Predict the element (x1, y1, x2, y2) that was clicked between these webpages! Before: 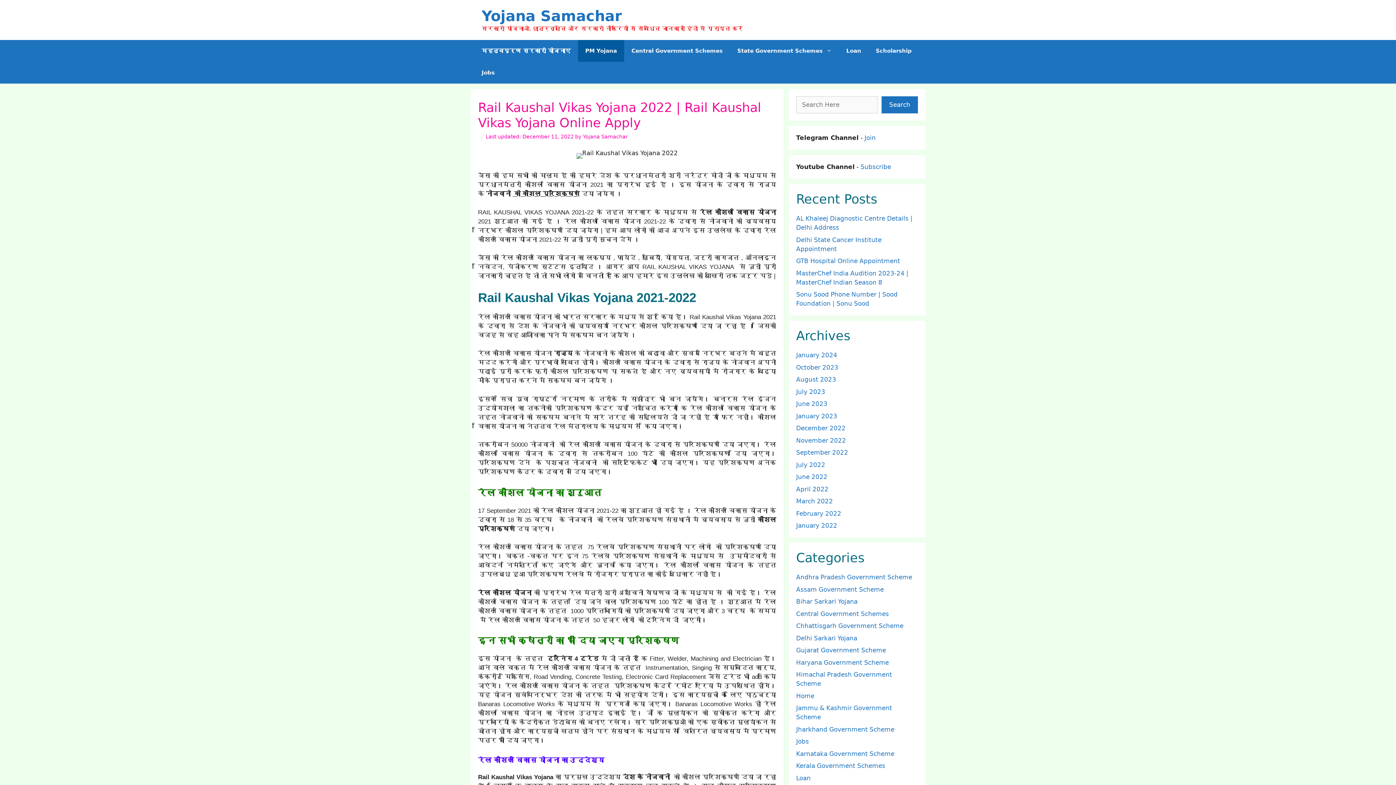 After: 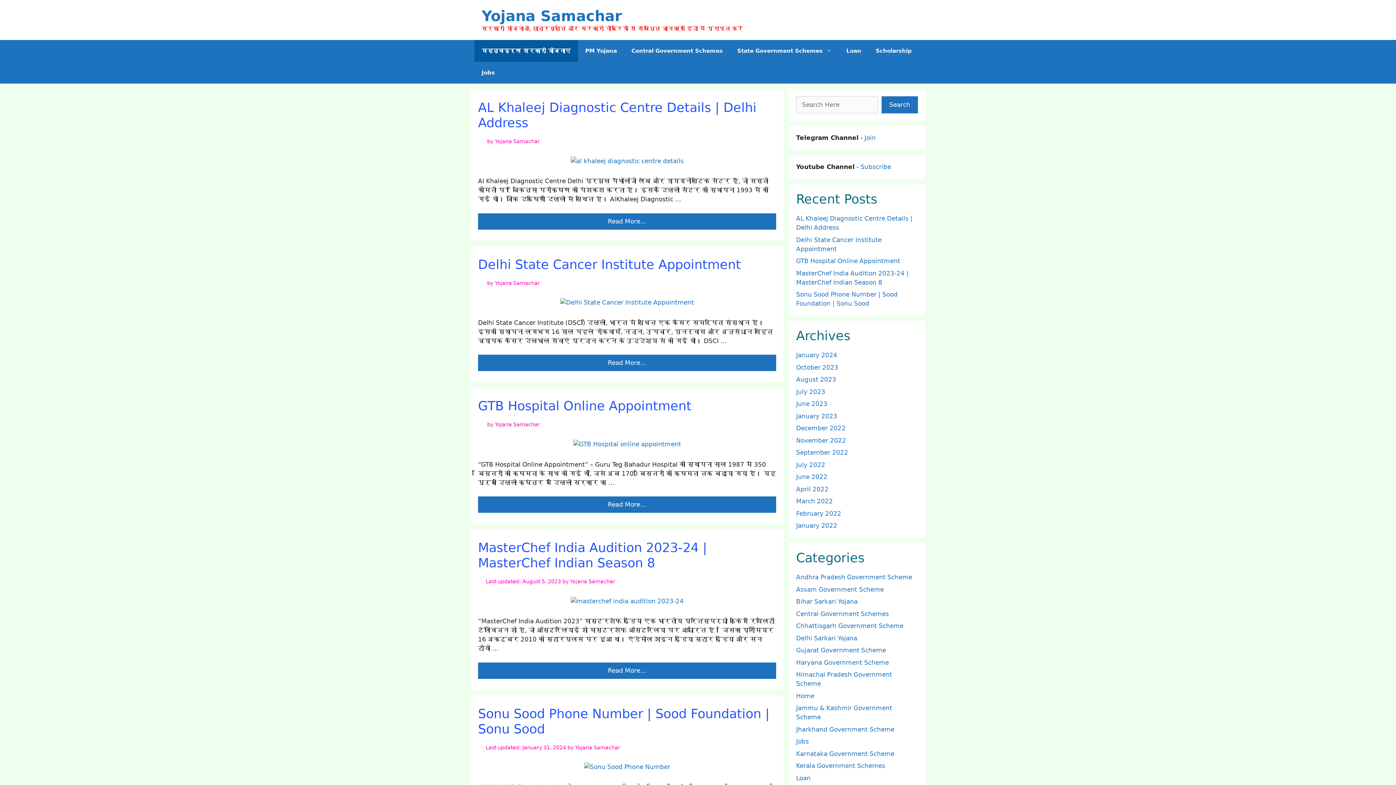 Action: label: June 2023 bbox: (796, 400, 827, 407)